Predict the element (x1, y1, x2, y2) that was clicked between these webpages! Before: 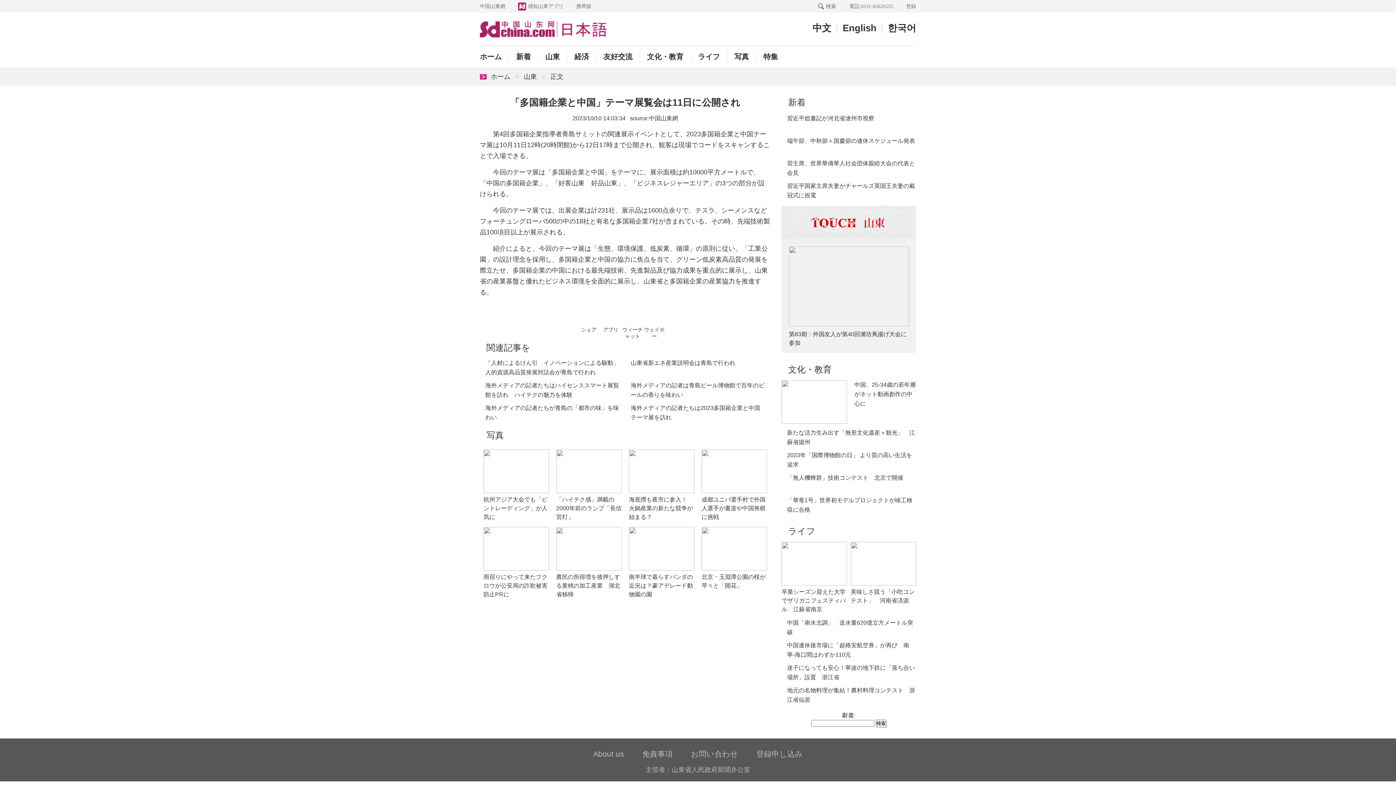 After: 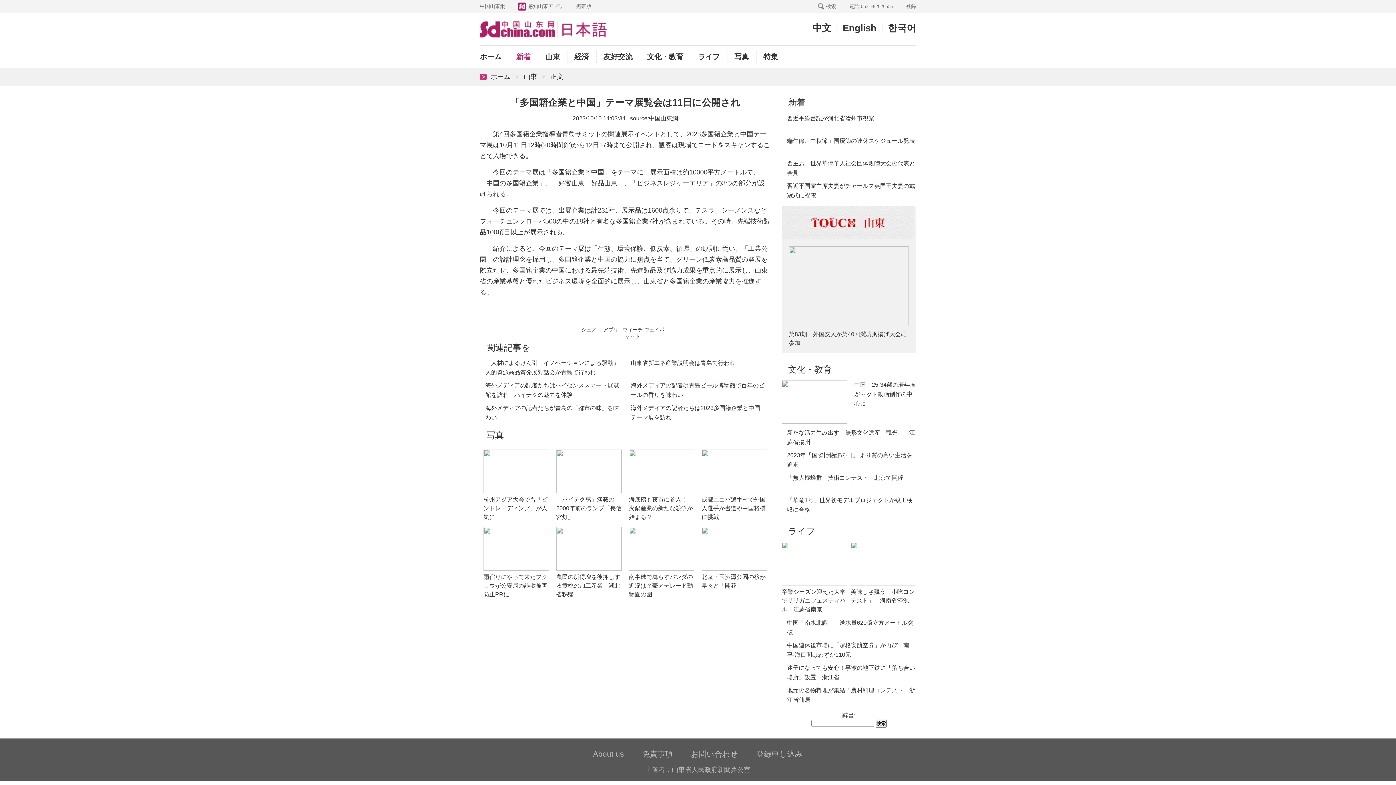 Action: bbox: (516, 52, 530, 60) label: 新着